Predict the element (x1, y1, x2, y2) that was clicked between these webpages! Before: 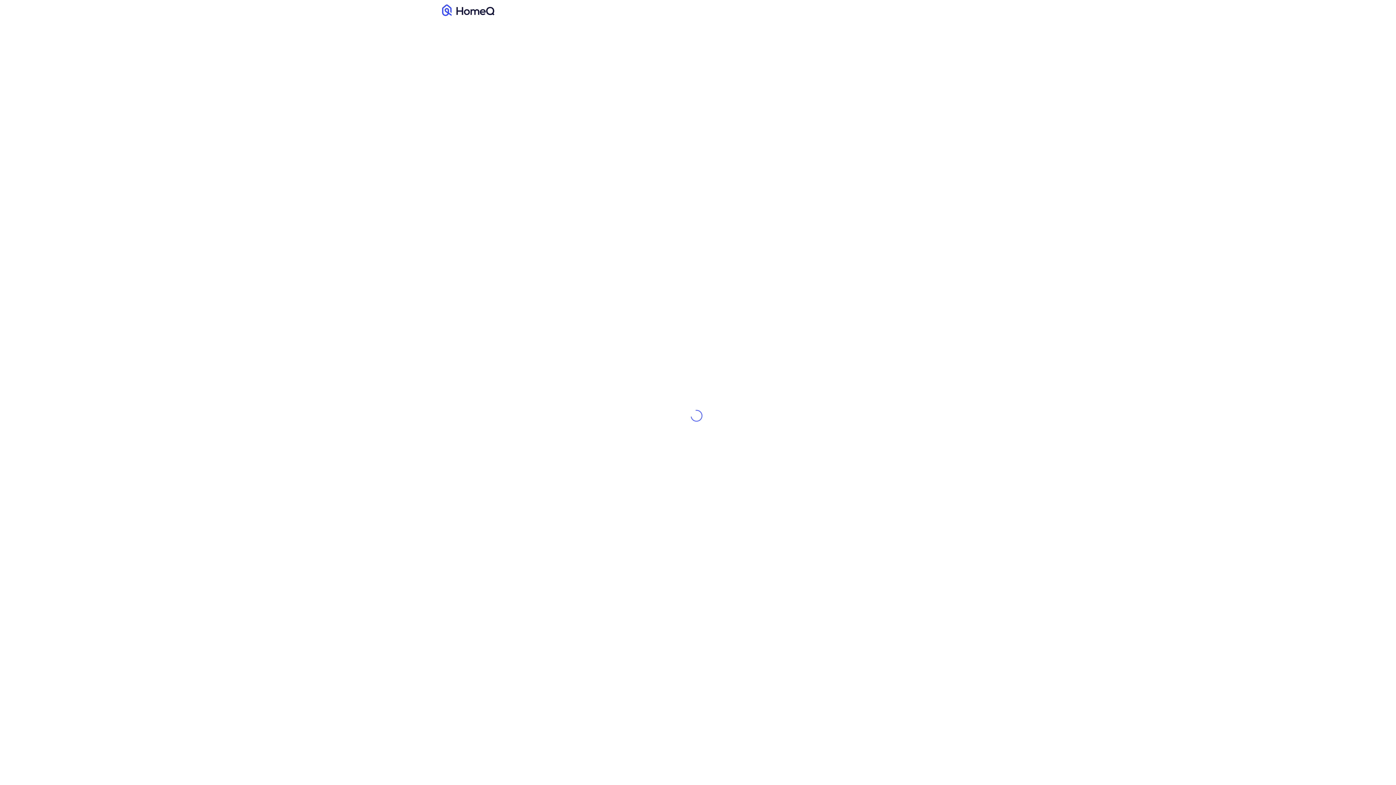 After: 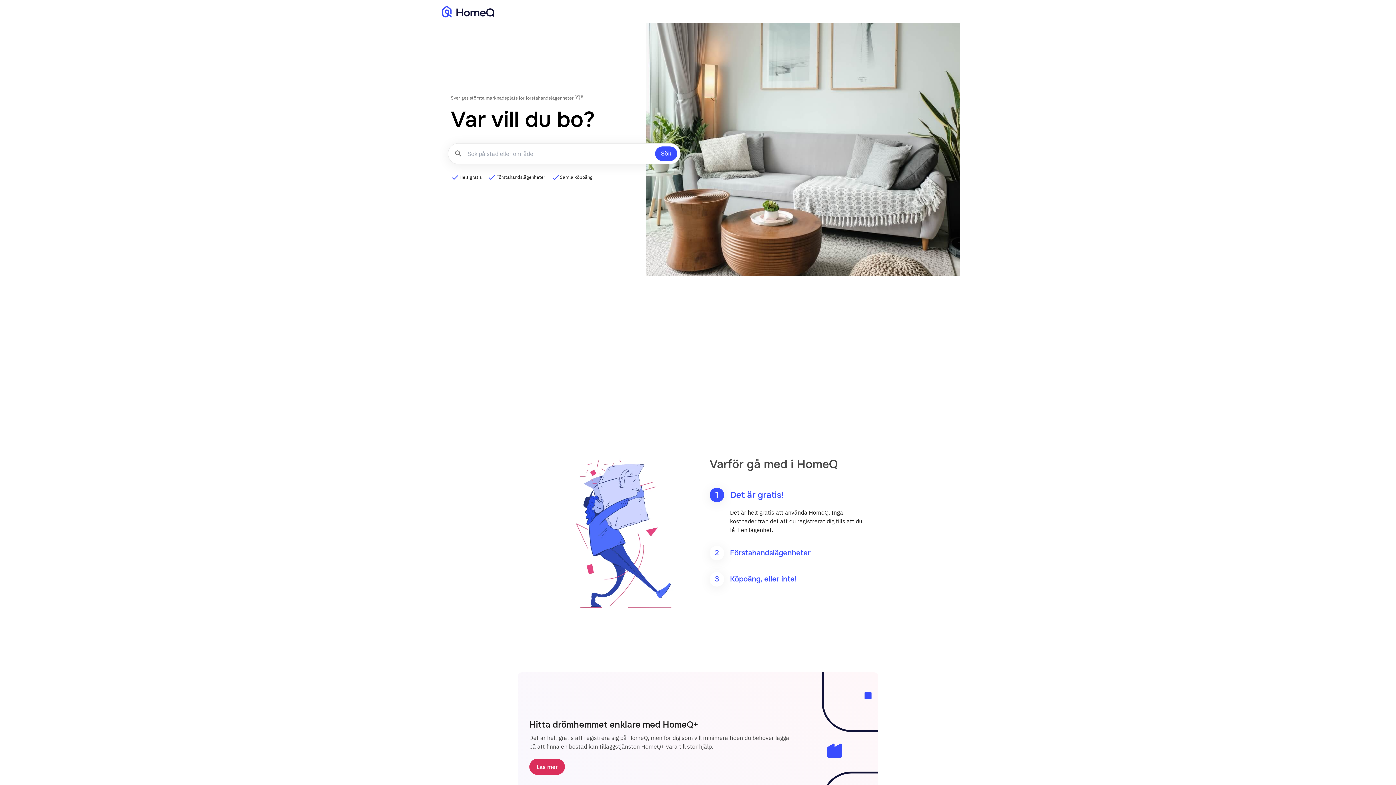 Action: label: Till HomeQ bbox: (442, 4, 494, 16)